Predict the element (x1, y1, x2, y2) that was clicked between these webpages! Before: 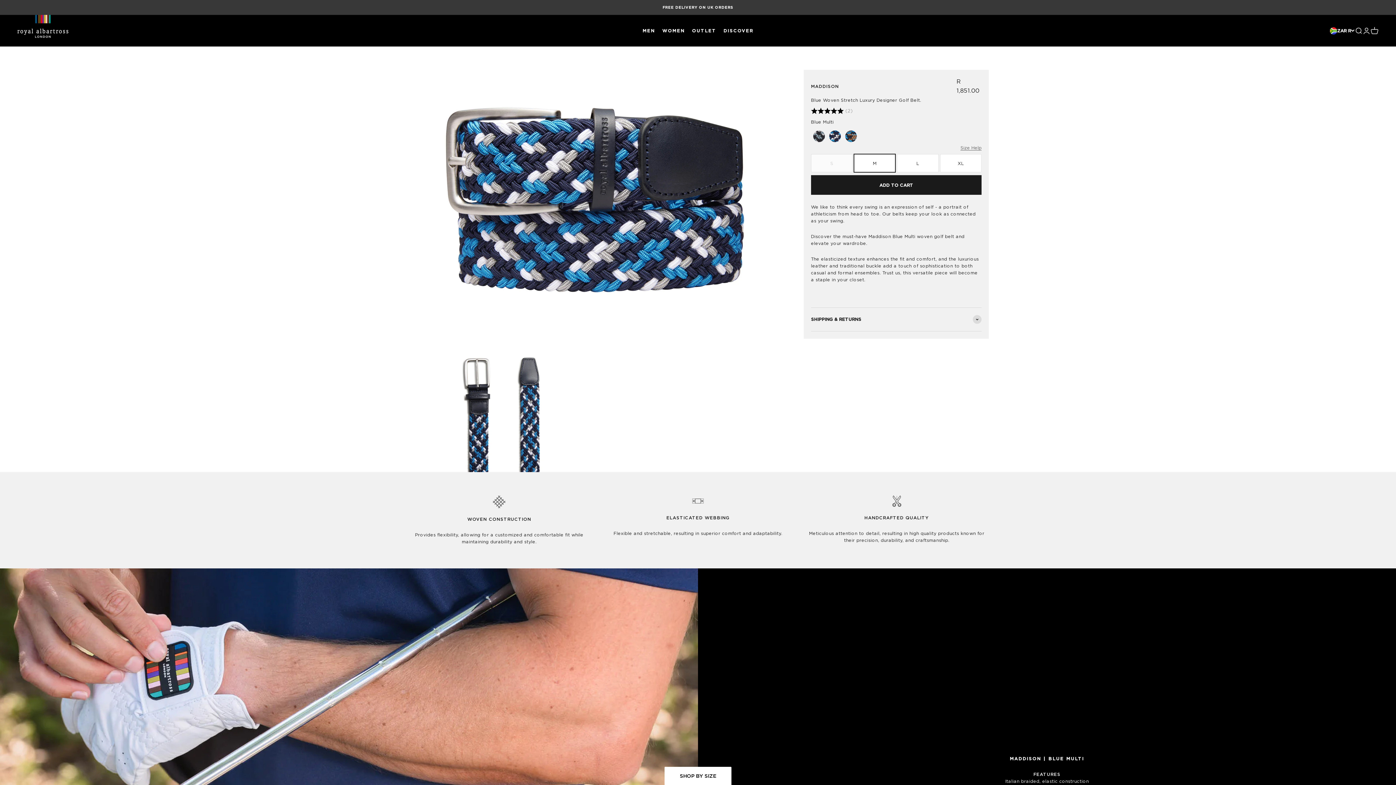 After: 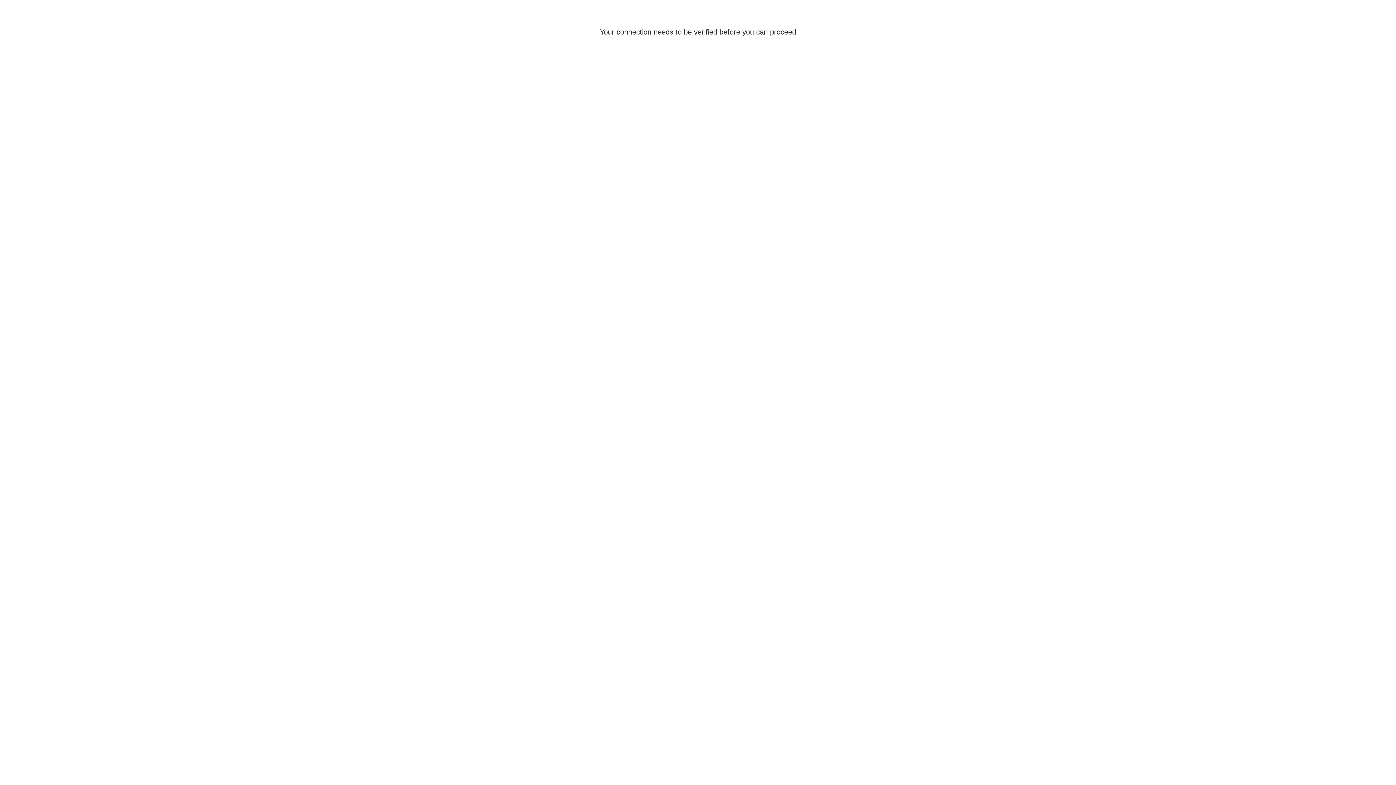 Action: label: Open account page bbox: (1362, 26, 1370, 34)